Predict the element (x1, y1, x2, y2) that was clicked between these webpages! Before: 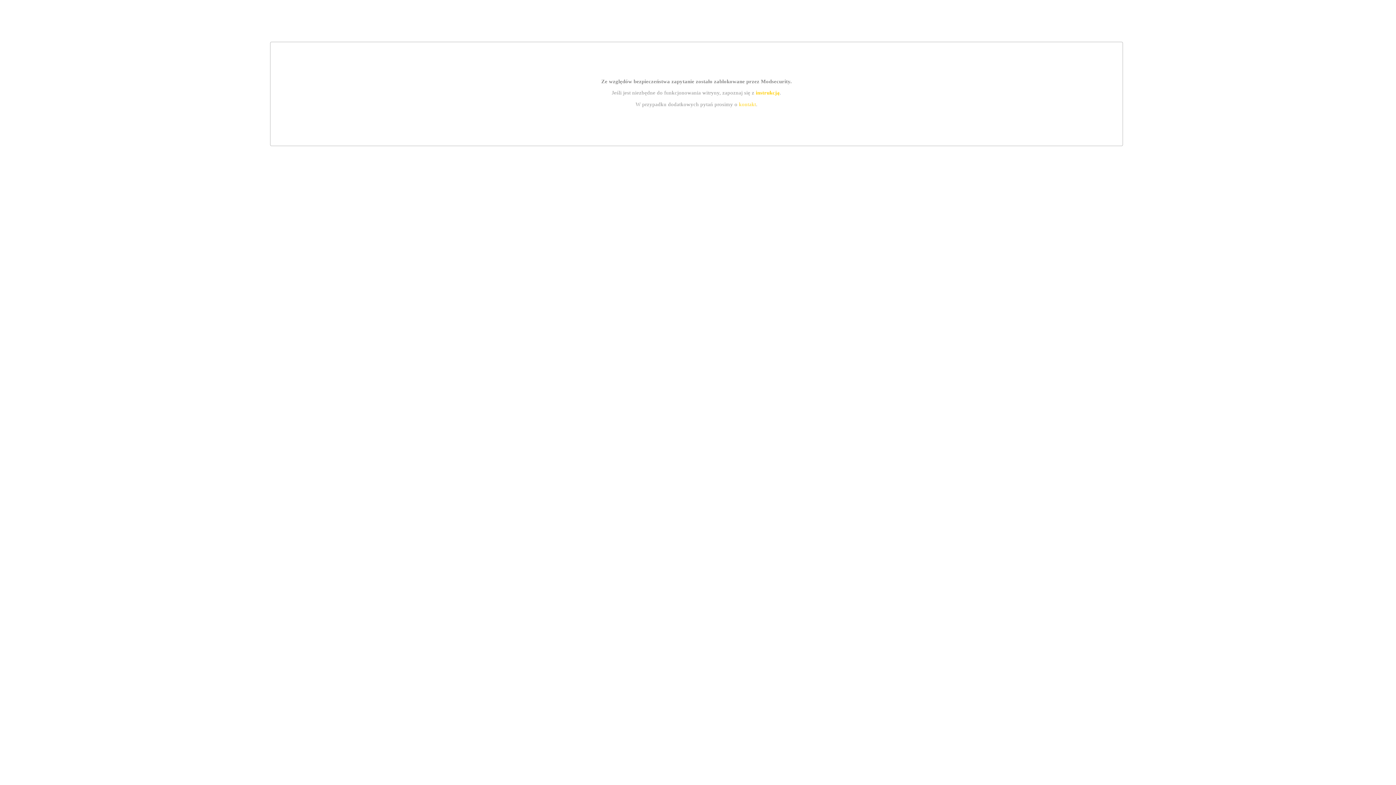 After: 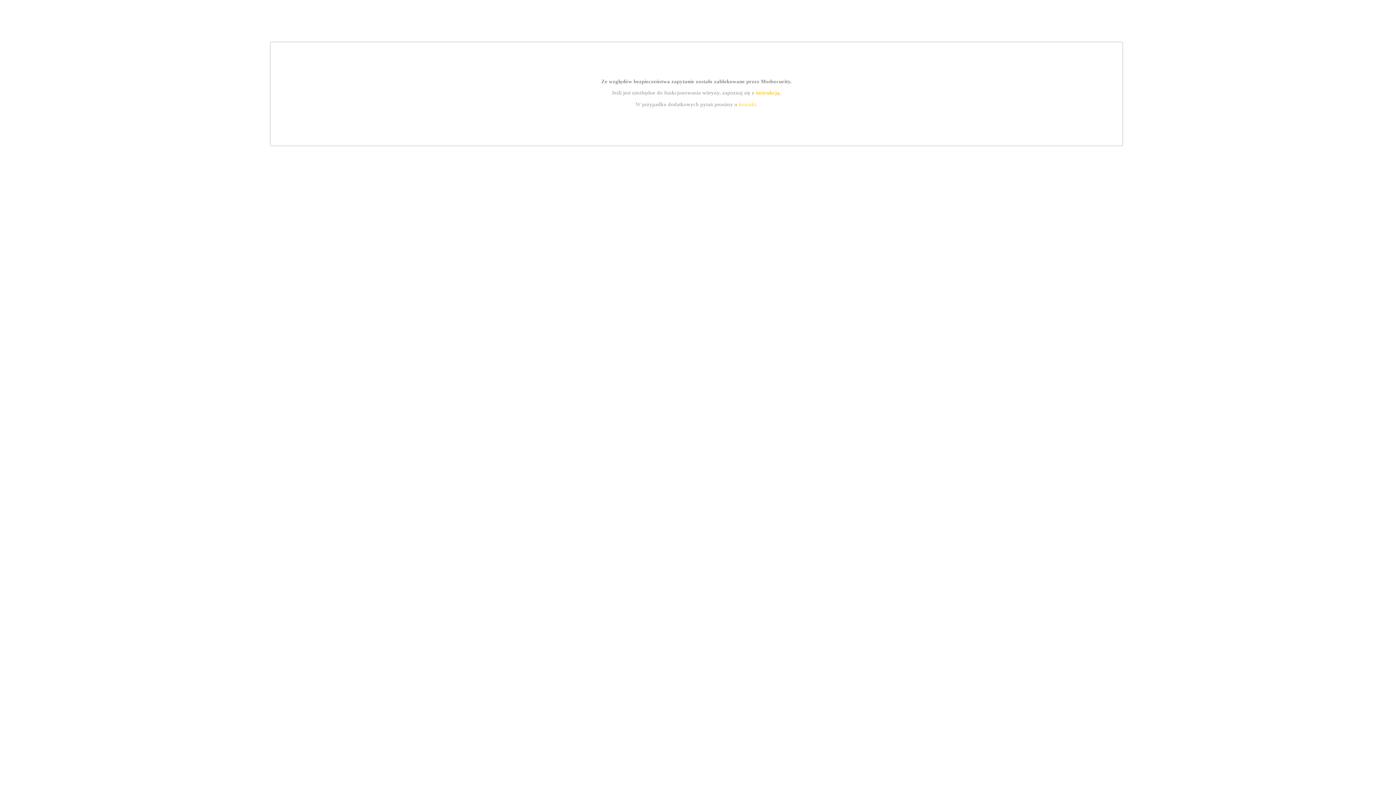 Action: label: instrukcją bbox: (755, 89, 779, 95)